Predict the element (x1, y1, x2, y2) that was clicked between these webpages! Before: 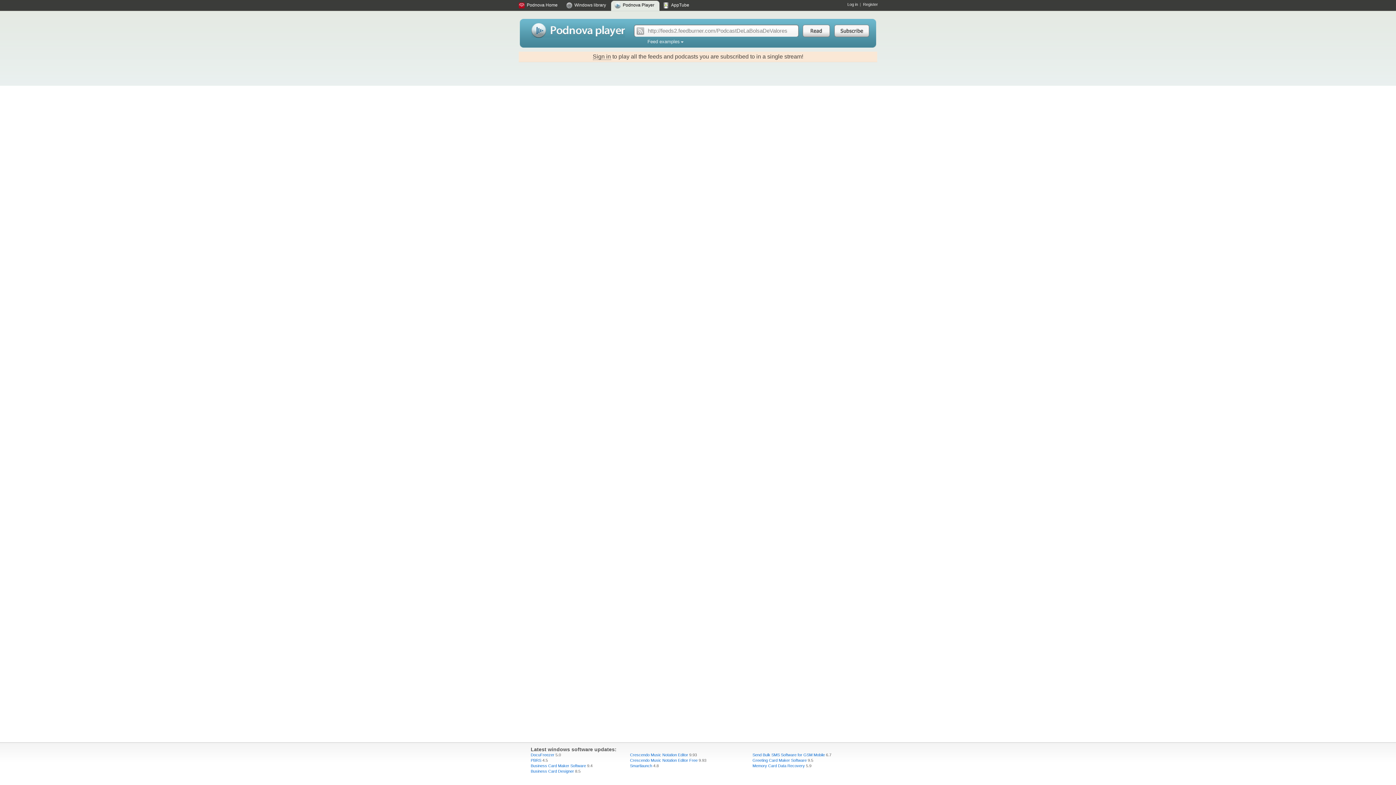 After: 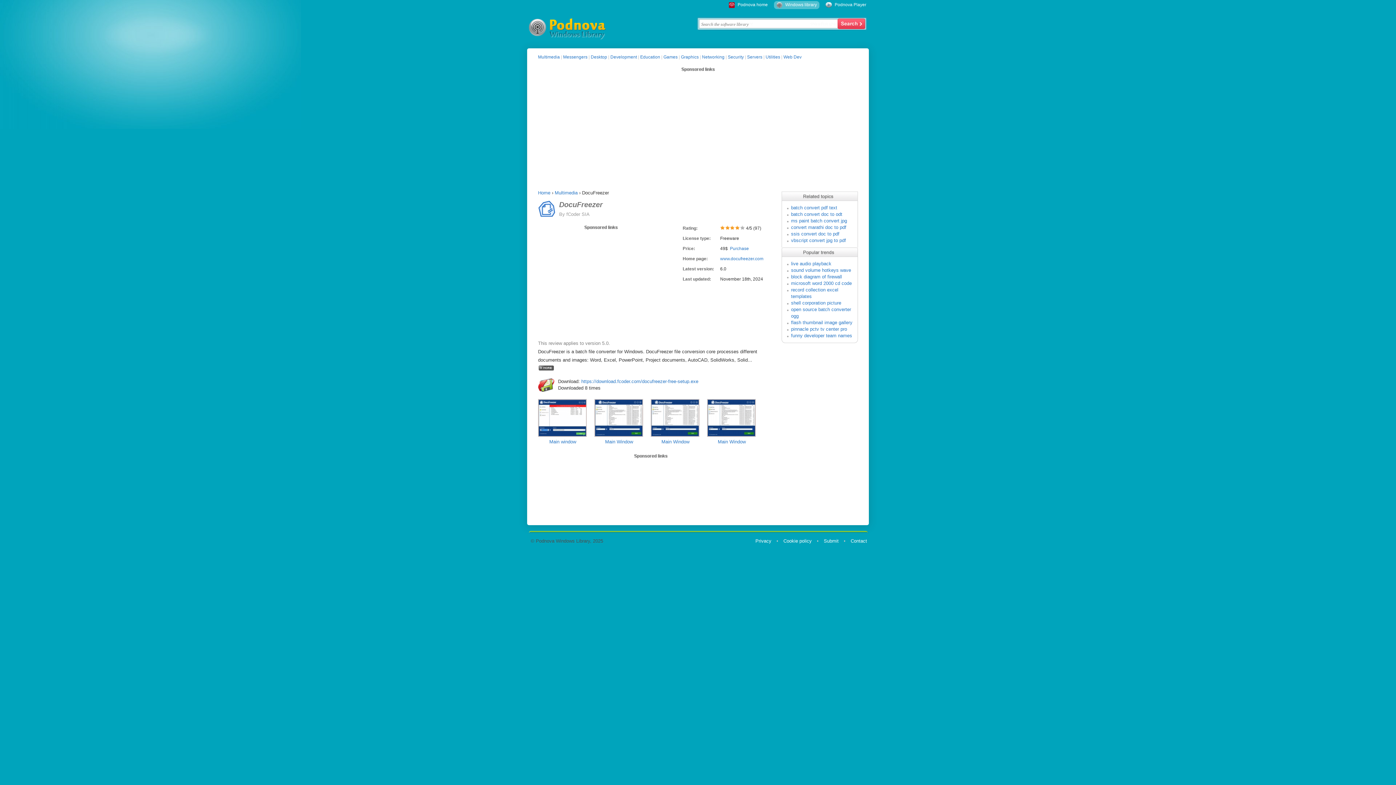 Action: label: DocuFreezer bbox: (530, 753, 554, 757)